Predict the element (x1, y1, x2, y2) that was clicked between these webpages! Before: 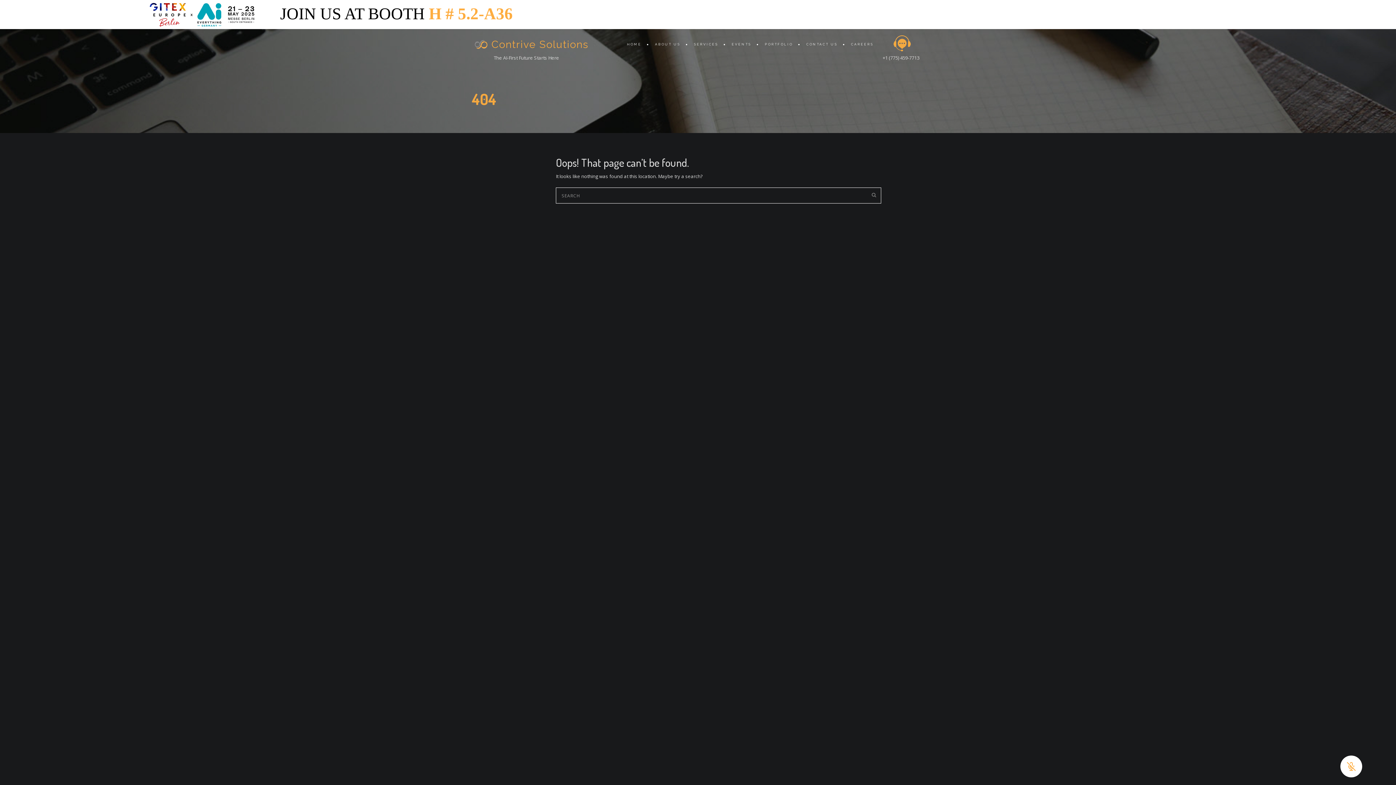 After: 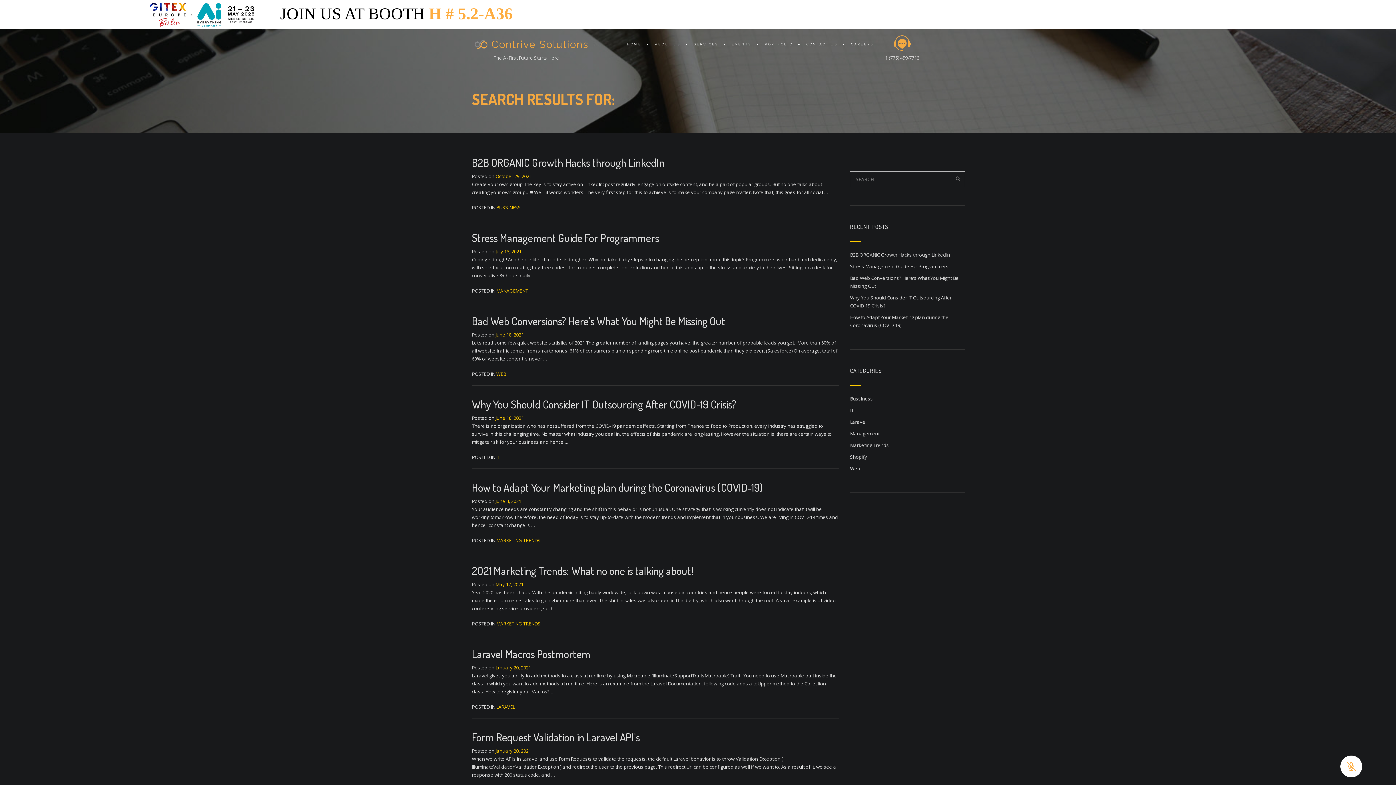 Action: bbox: (866, 187, 881, 202)